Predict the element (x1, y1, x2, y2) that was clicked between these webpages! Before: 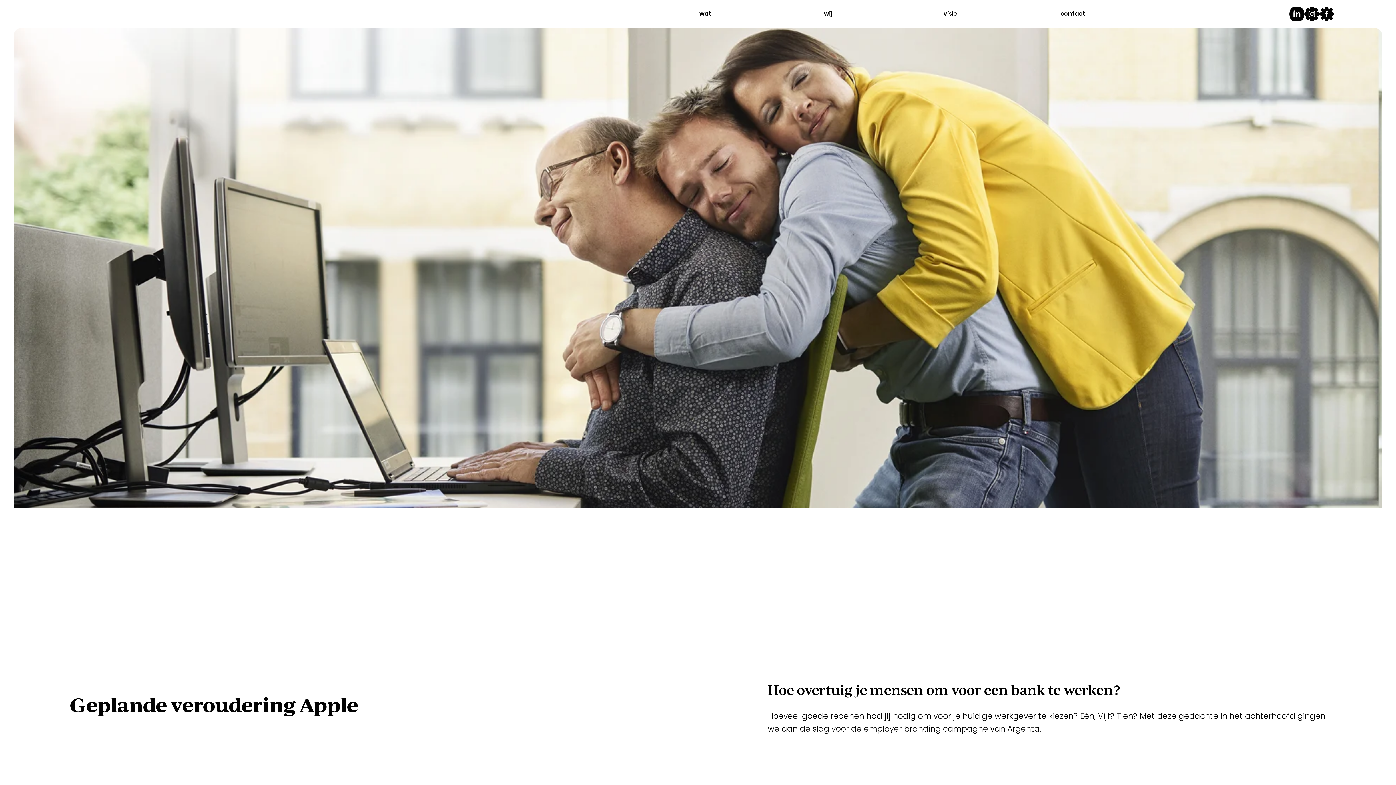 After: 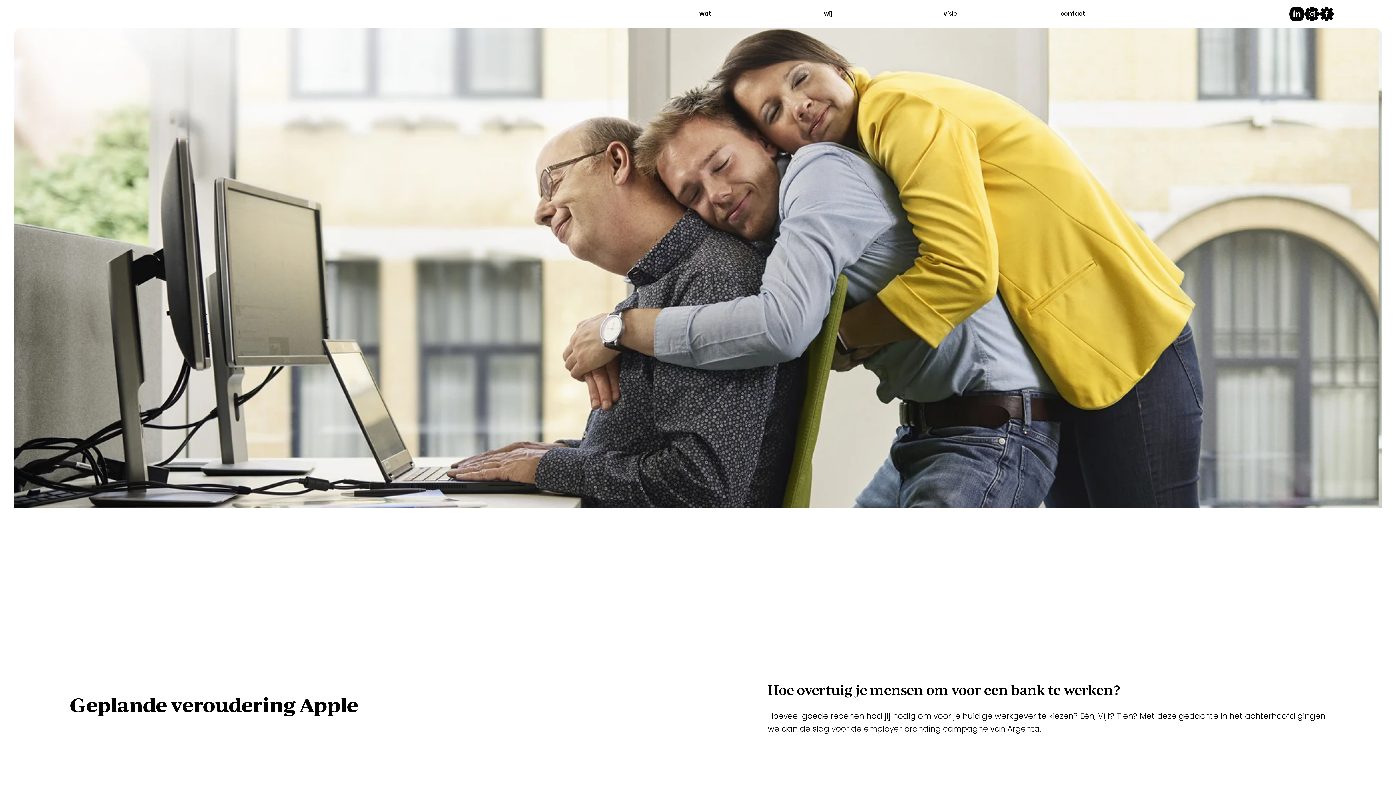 Action: bbox: (1319, 6, 1334, 21) label: facebook bigtrees